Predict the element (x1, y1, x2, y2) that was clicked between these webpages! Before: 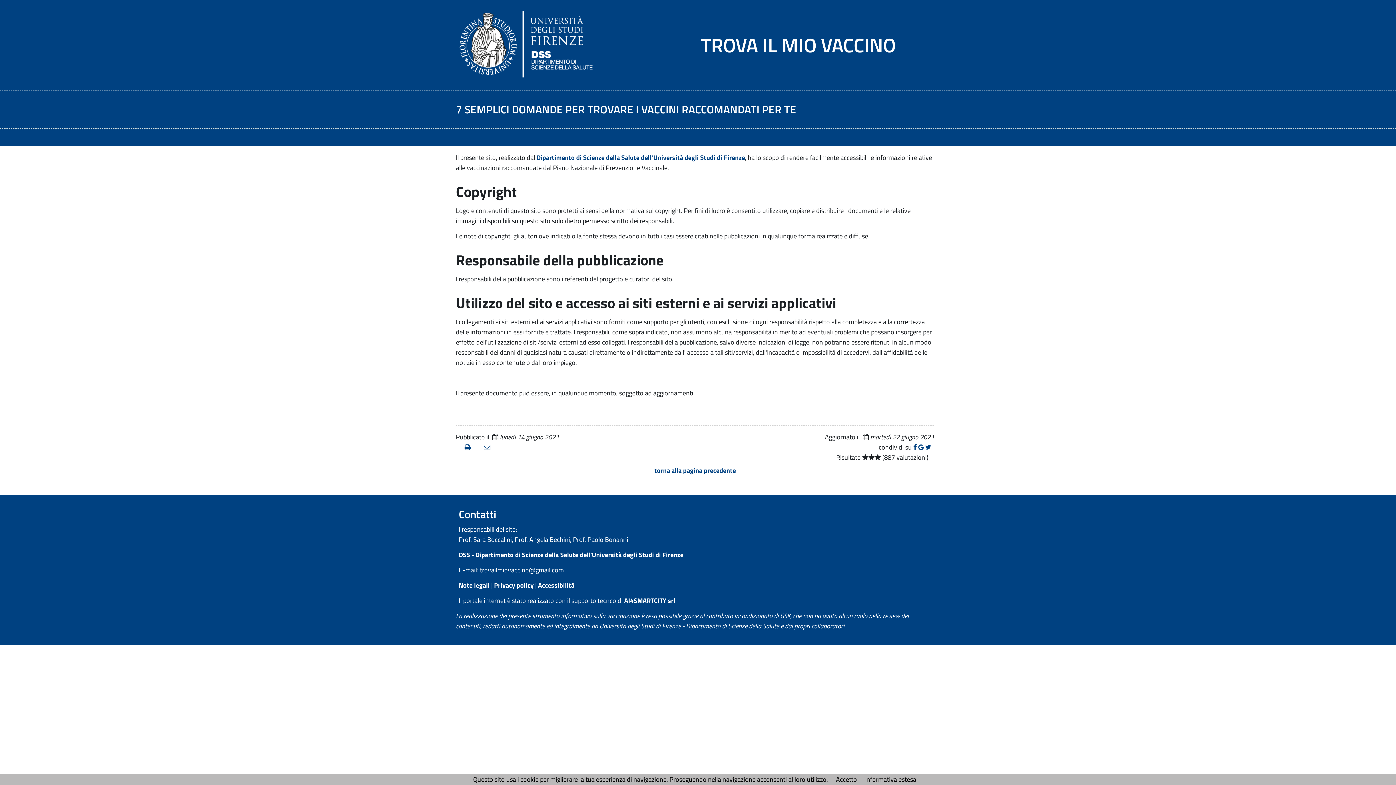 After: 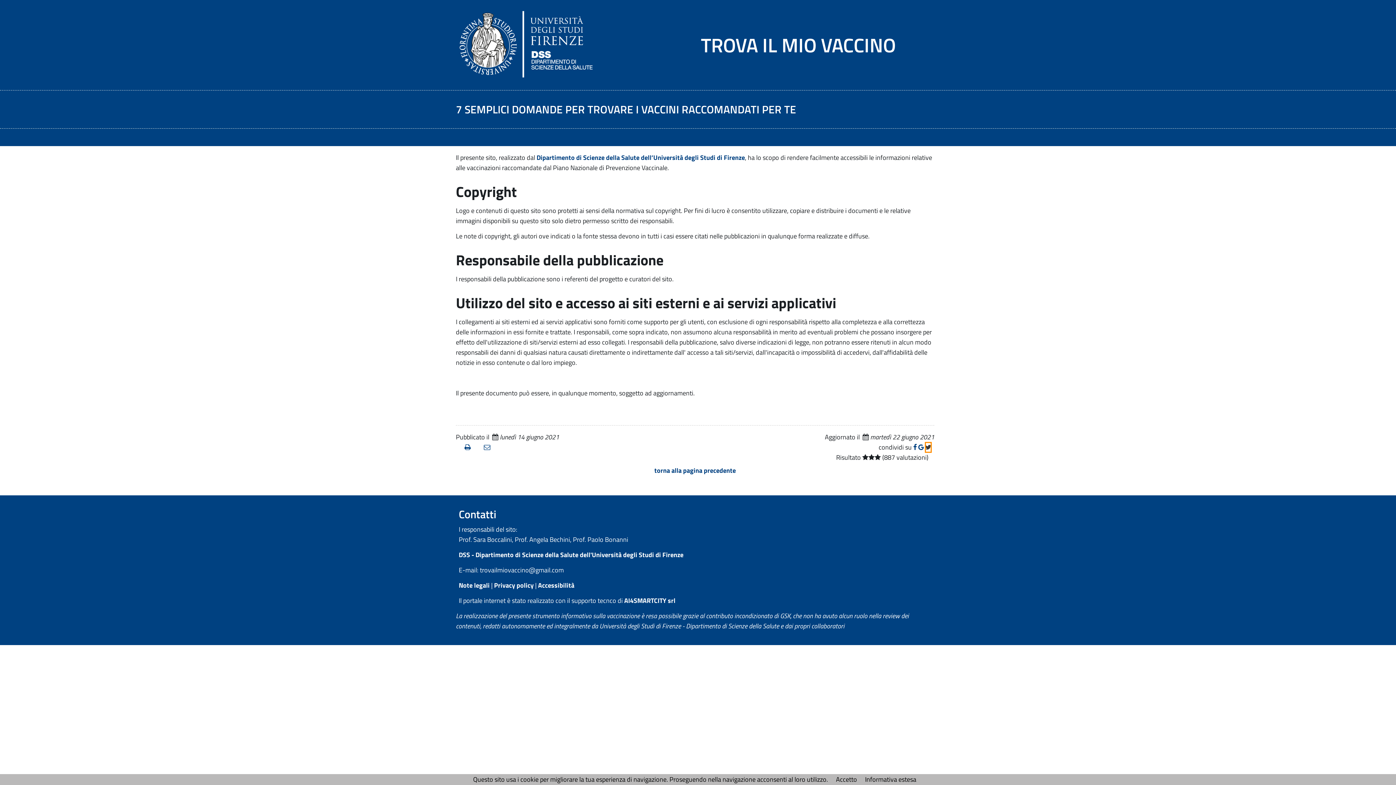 Action: bbox: (925, 442, 931, 452)